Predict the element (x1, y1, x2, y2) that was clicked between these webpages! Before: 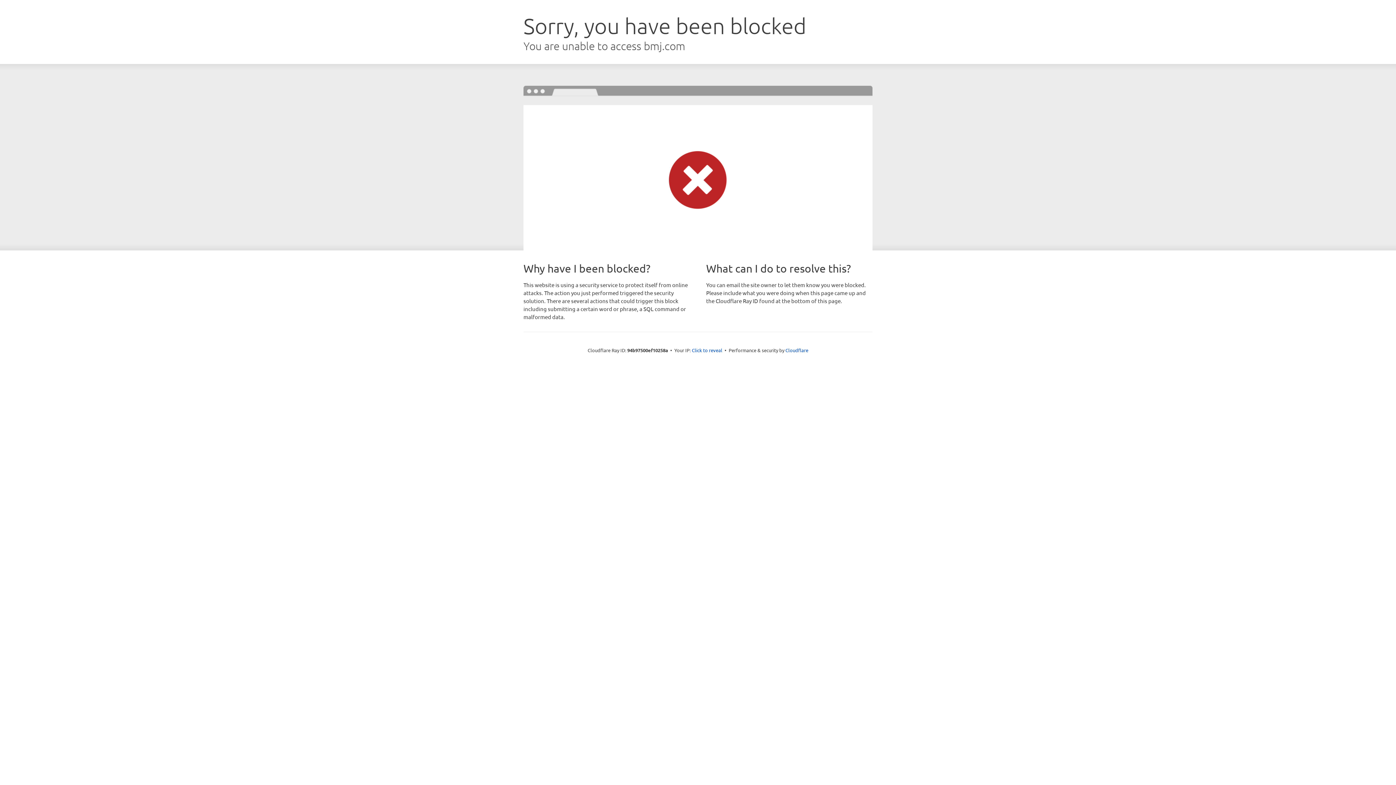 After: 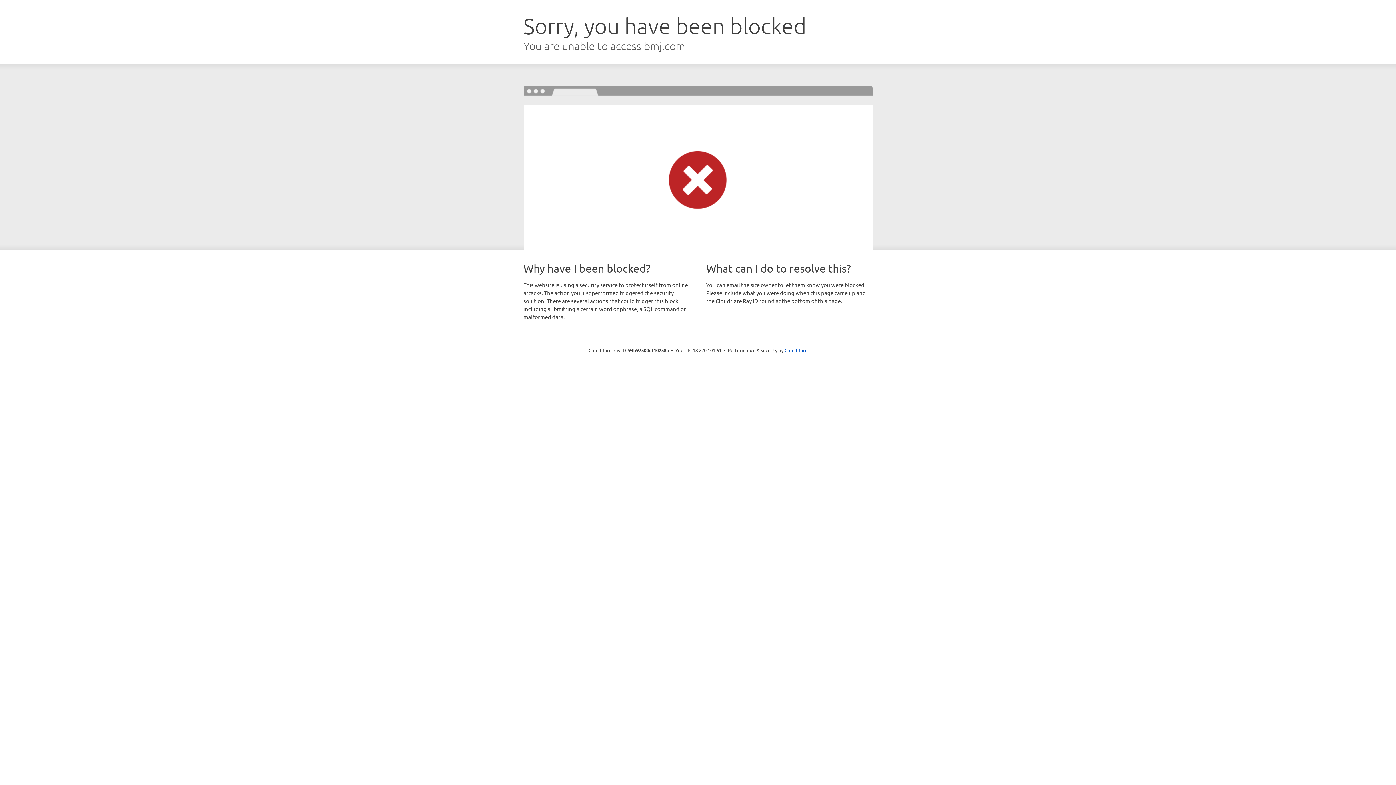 Action: bbox: (692, 346, 722, 353) label: Click to reveal